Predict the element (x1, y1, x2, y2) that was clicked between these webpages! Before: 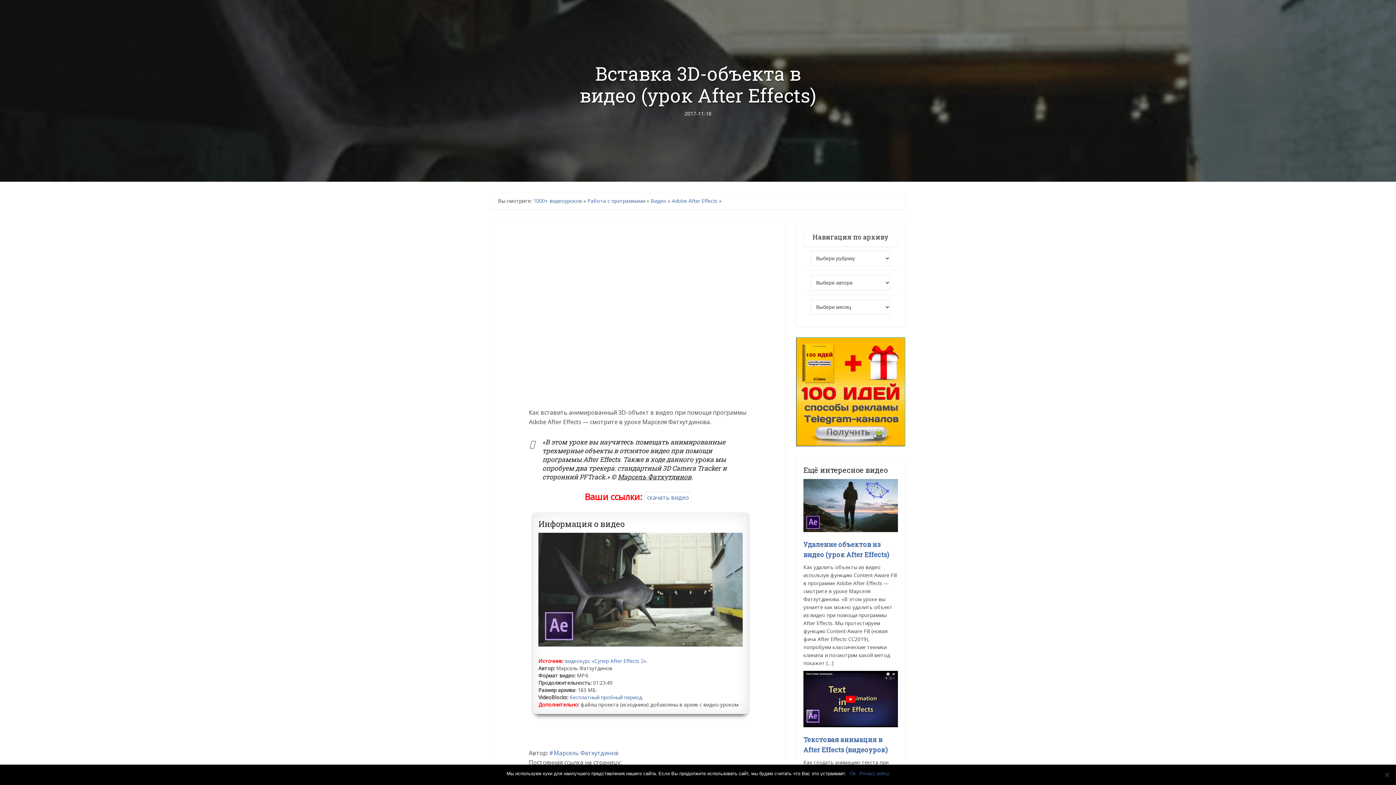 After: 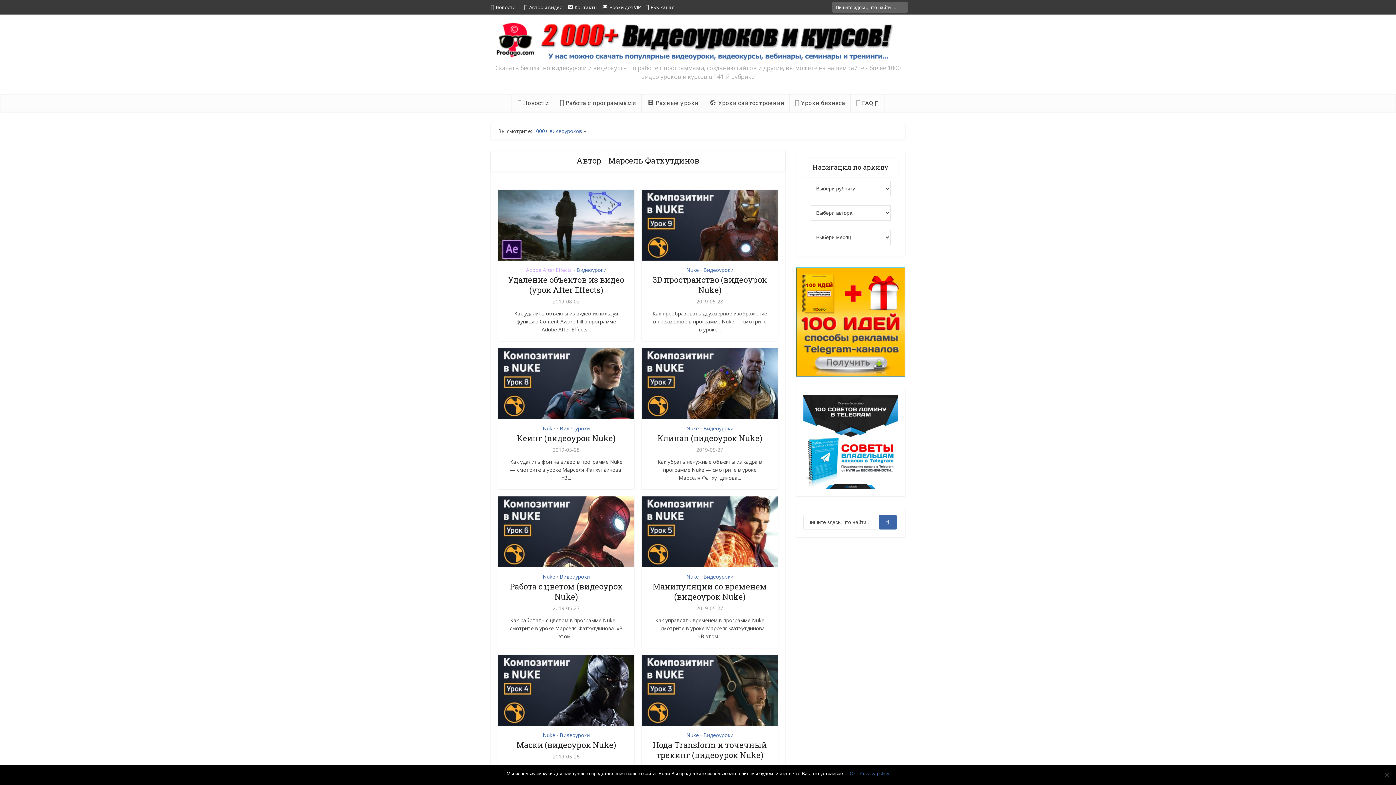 Action: bbox: (549, 749, 618, 757) label: Марсель Фатхутдинов